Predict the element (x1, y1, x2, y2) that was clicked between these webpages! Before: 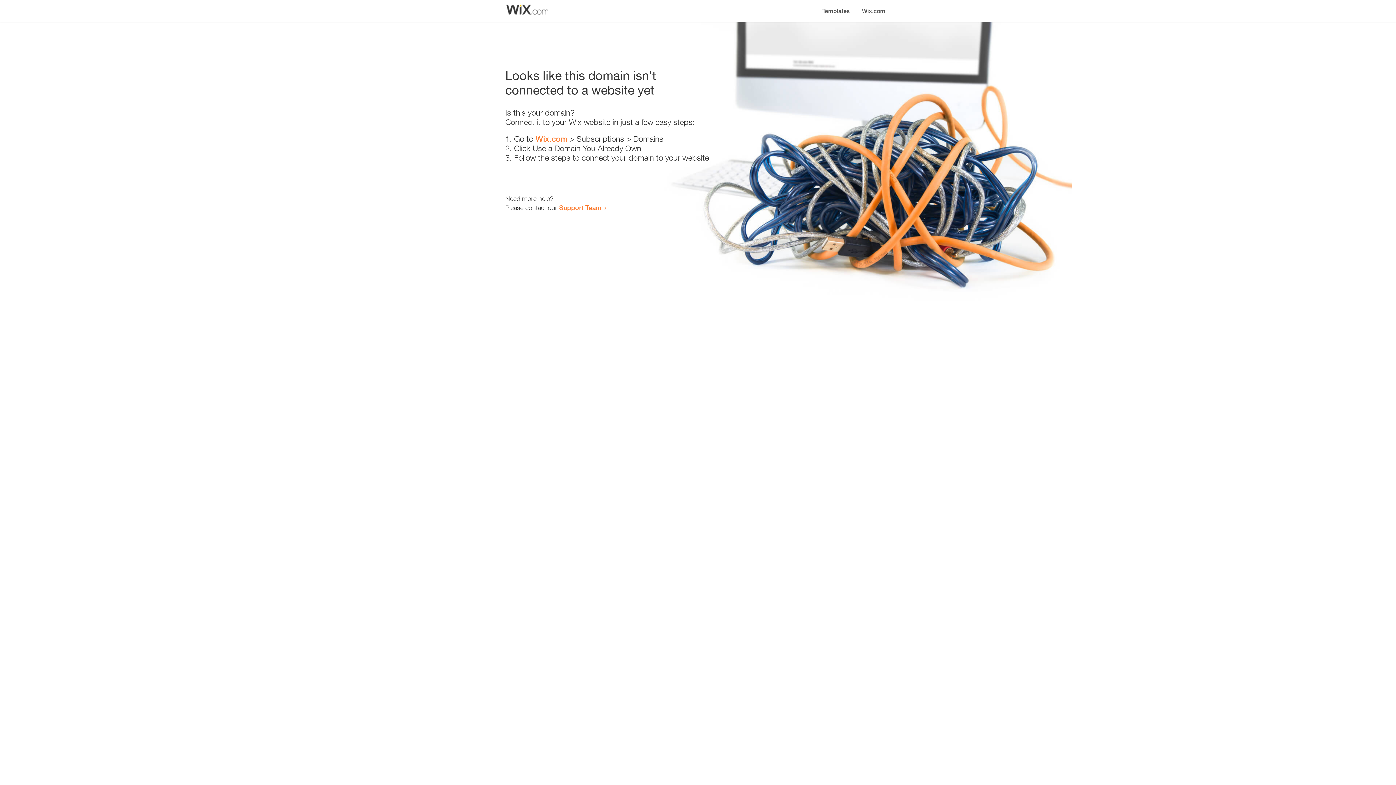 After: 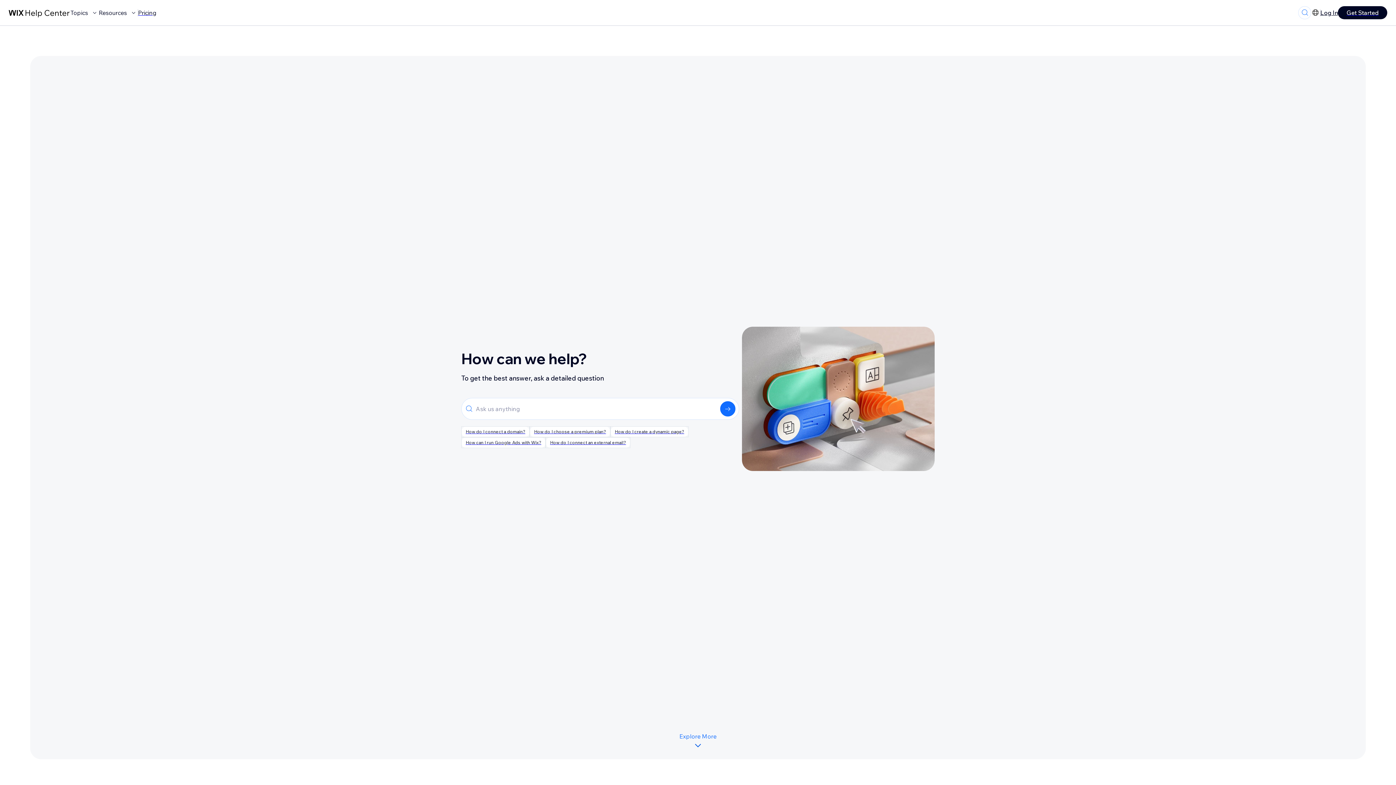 Action: bbox: (559, 203, 601, 211) label: Support Team